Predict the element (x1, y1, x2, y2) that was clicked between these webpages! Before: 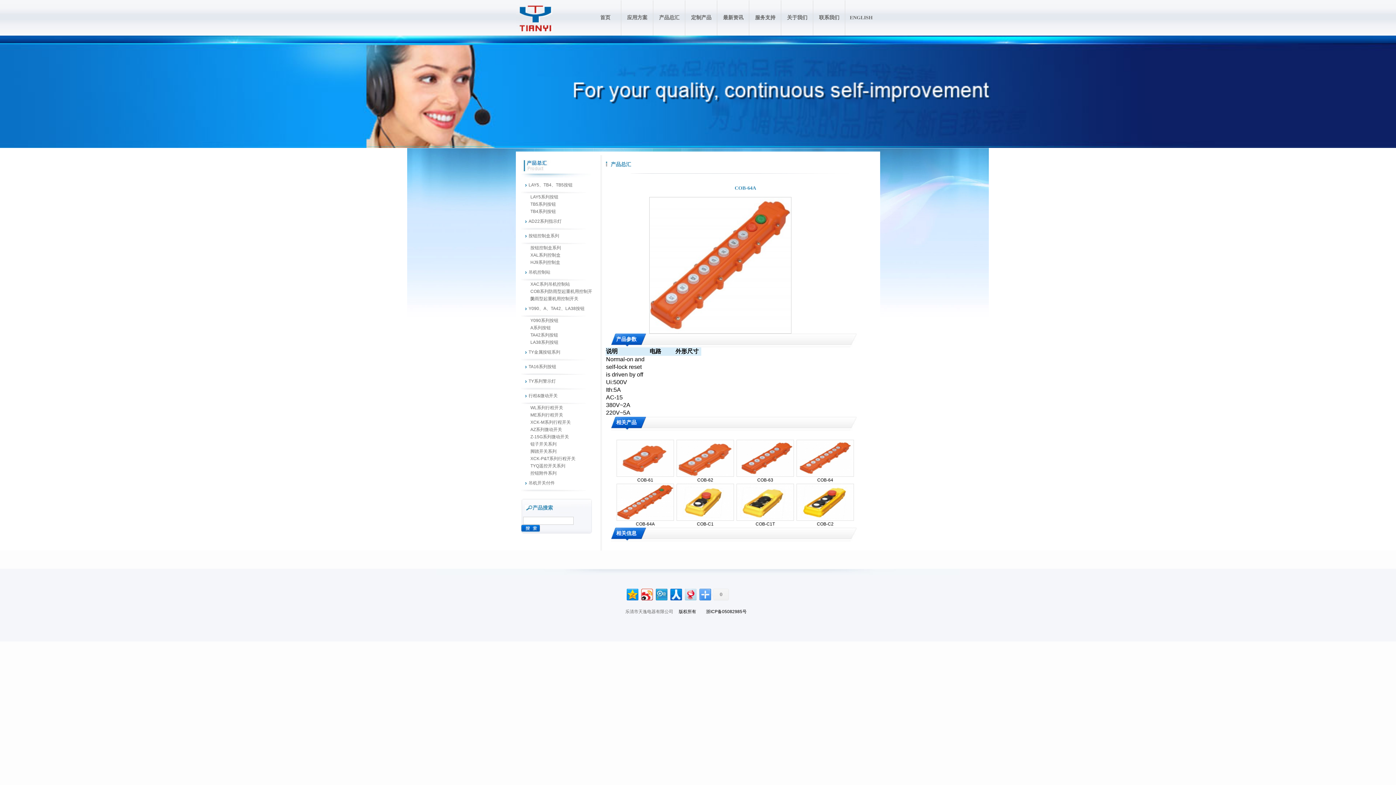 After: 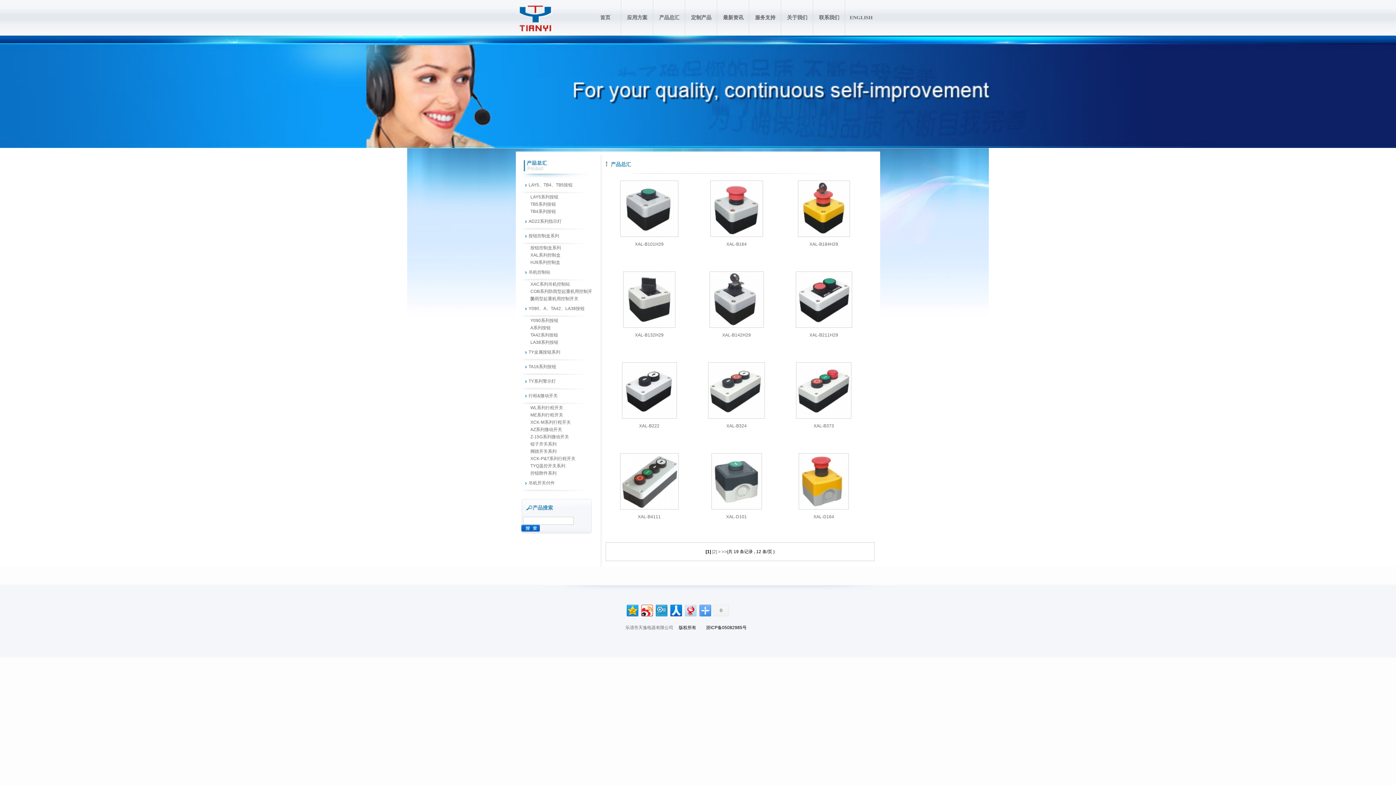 Action: label: XAL系列控制盒 bbox: (530, 252, 560, 257)